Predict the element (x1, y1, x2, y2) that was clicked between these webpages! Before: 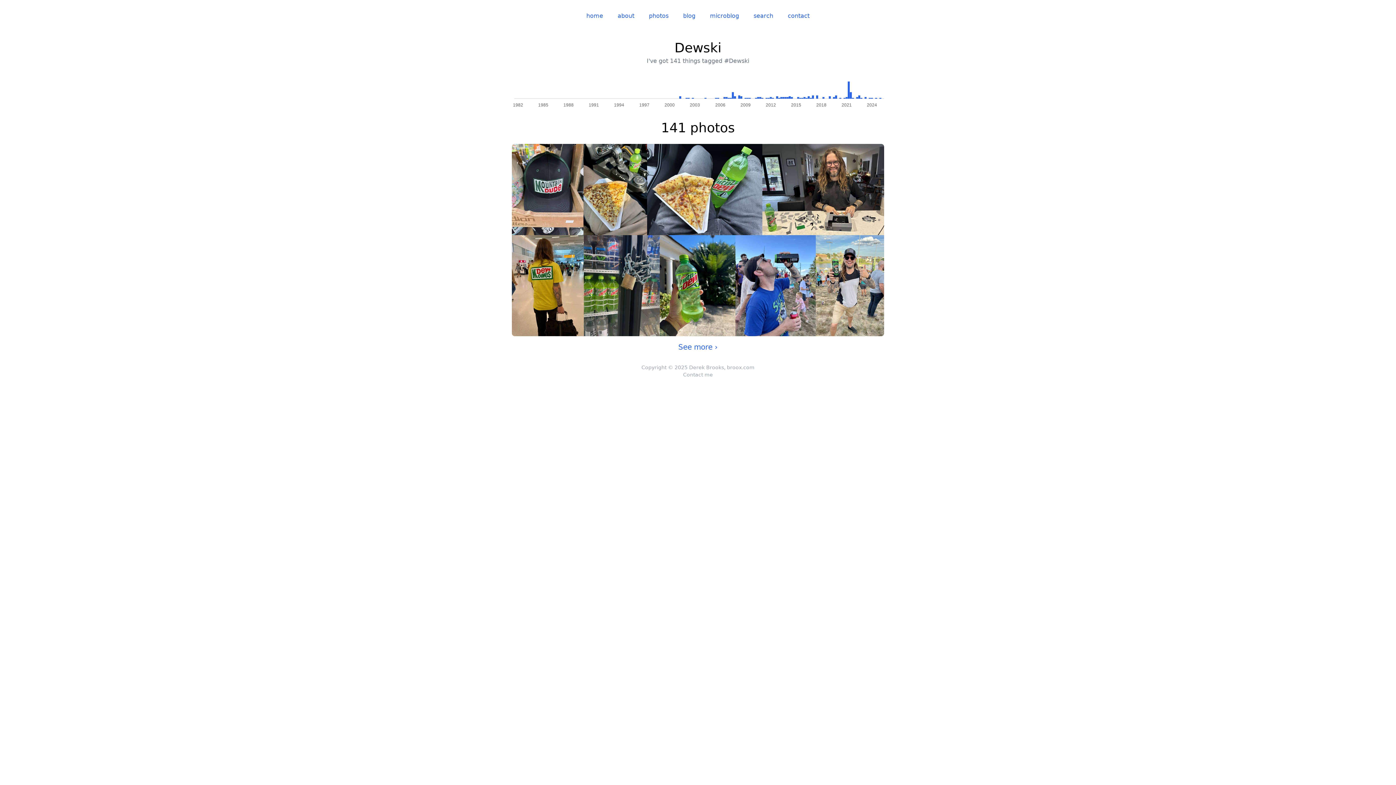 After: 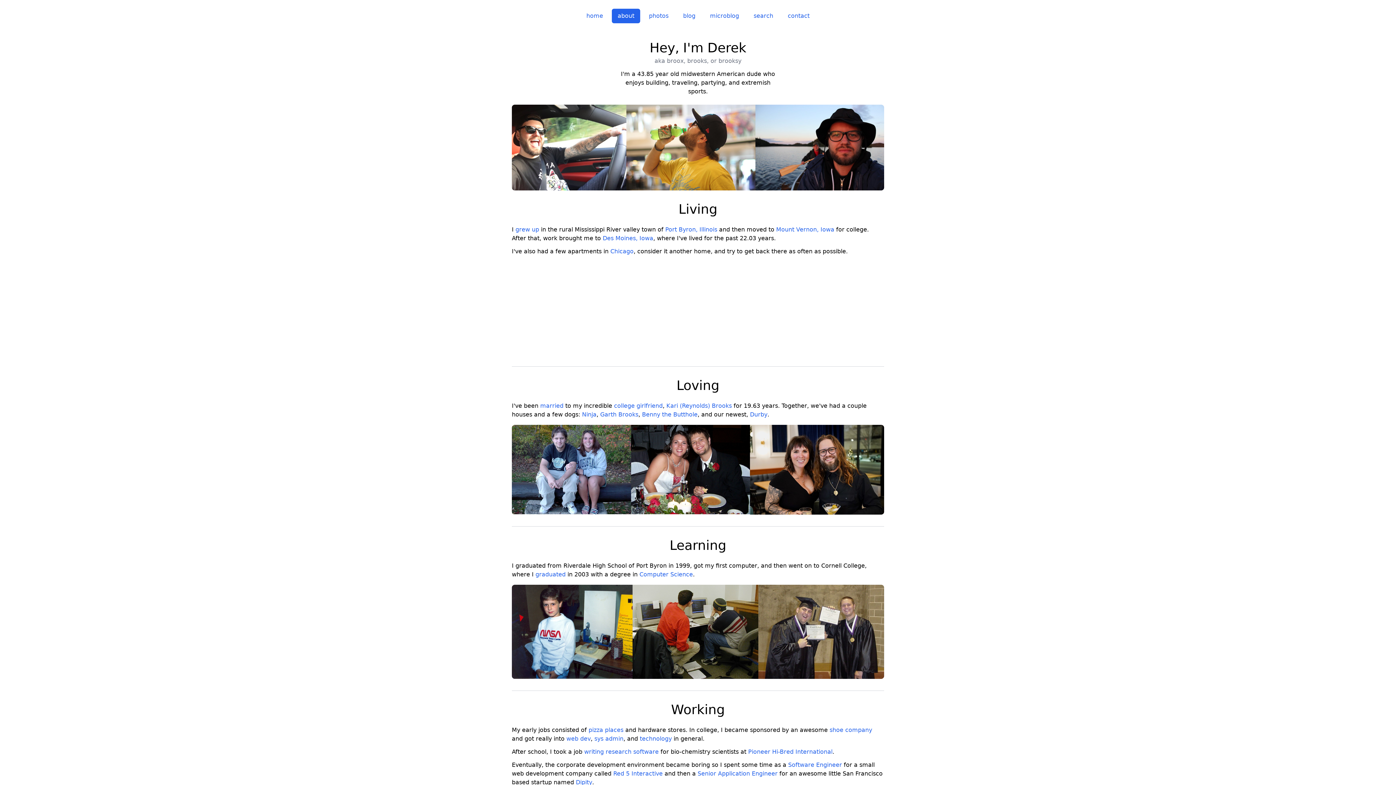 Action: bbox: (612, 8, 640, 23) label: about